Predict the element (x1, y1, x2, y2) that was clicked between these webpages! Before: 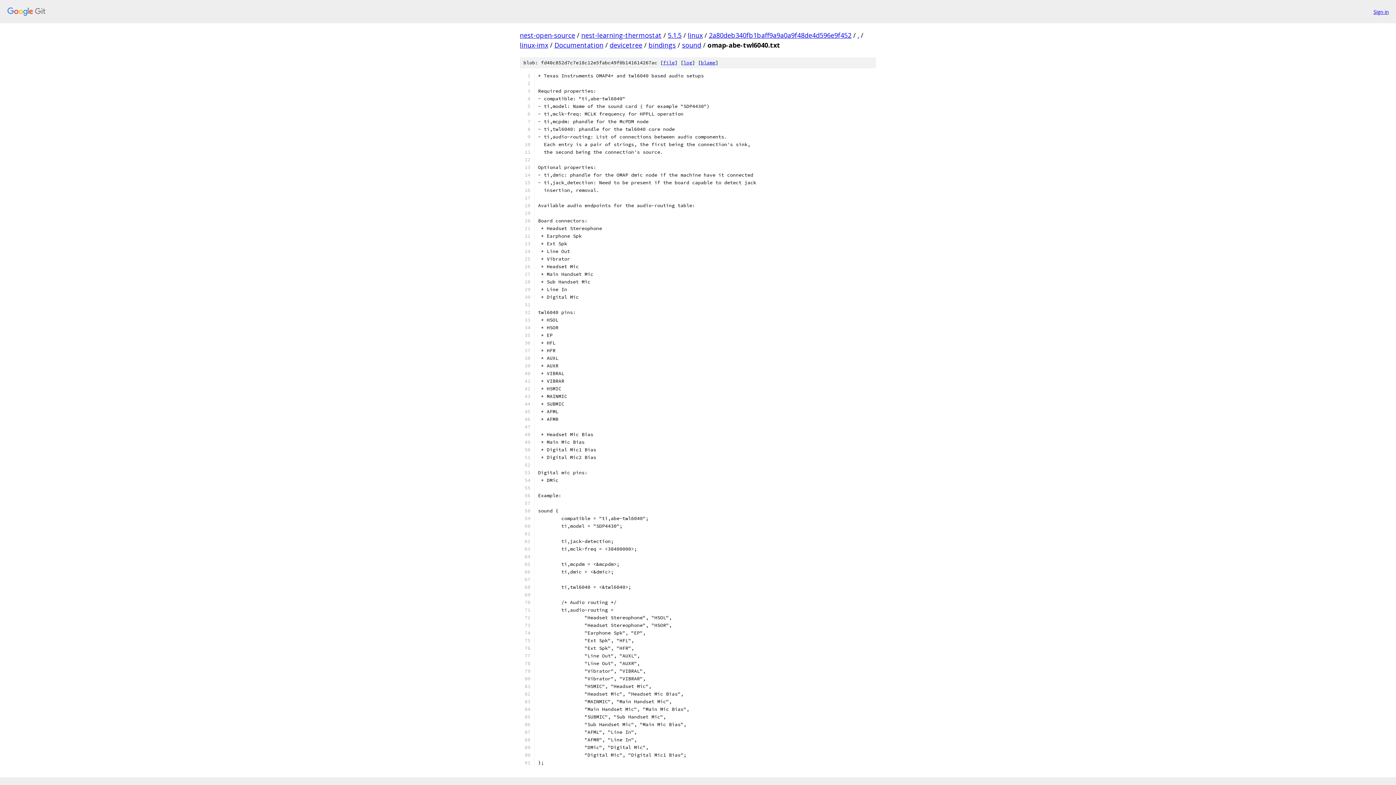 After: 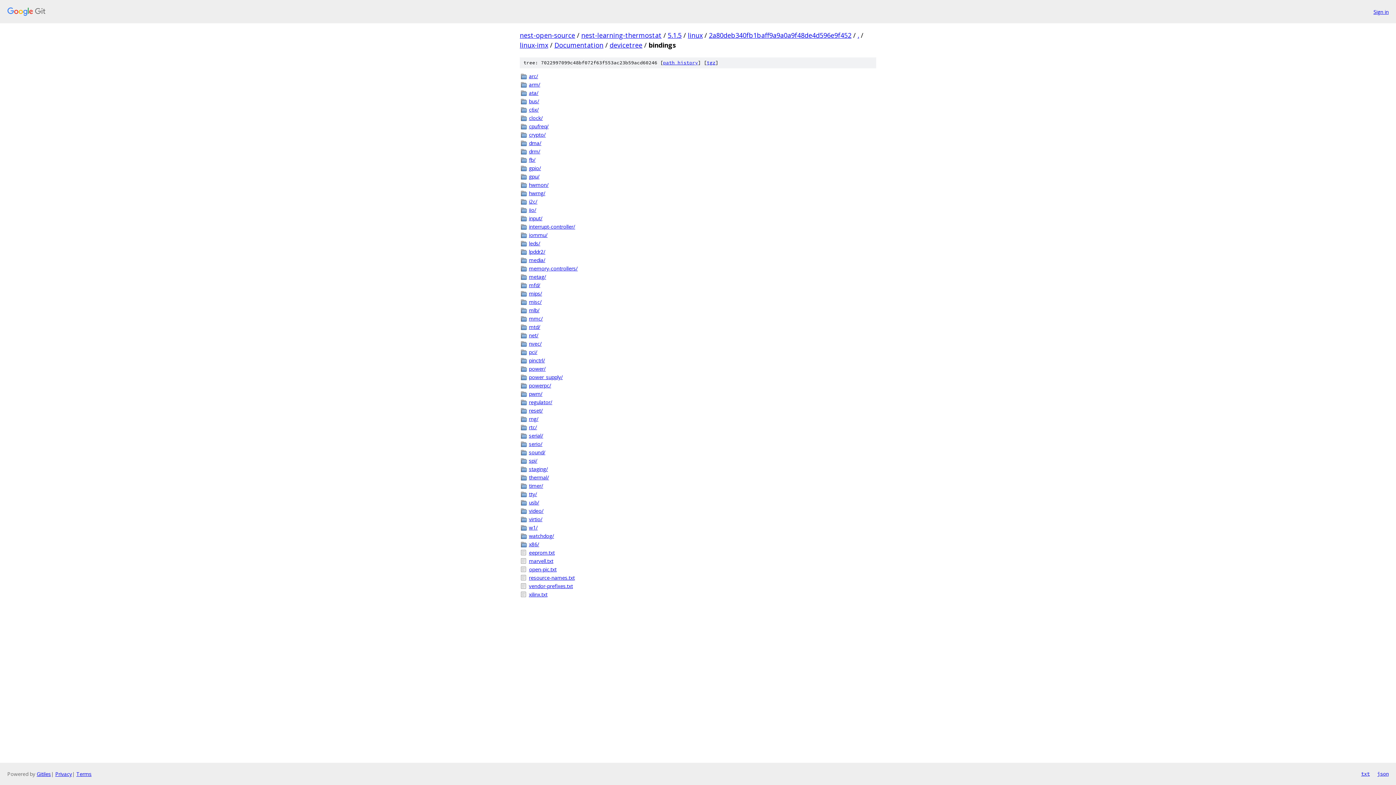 Action: label: bindings bbox: (648, 40, 676, 49)